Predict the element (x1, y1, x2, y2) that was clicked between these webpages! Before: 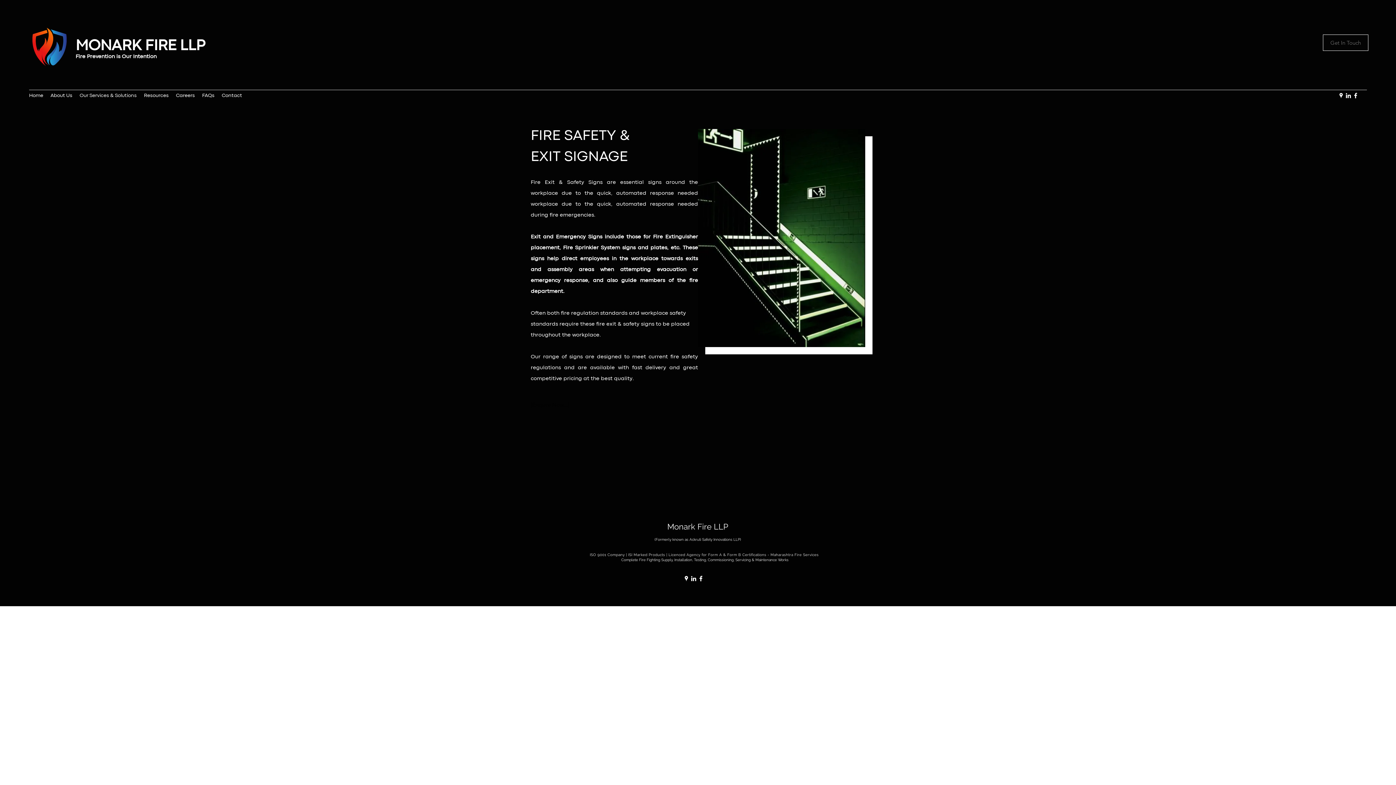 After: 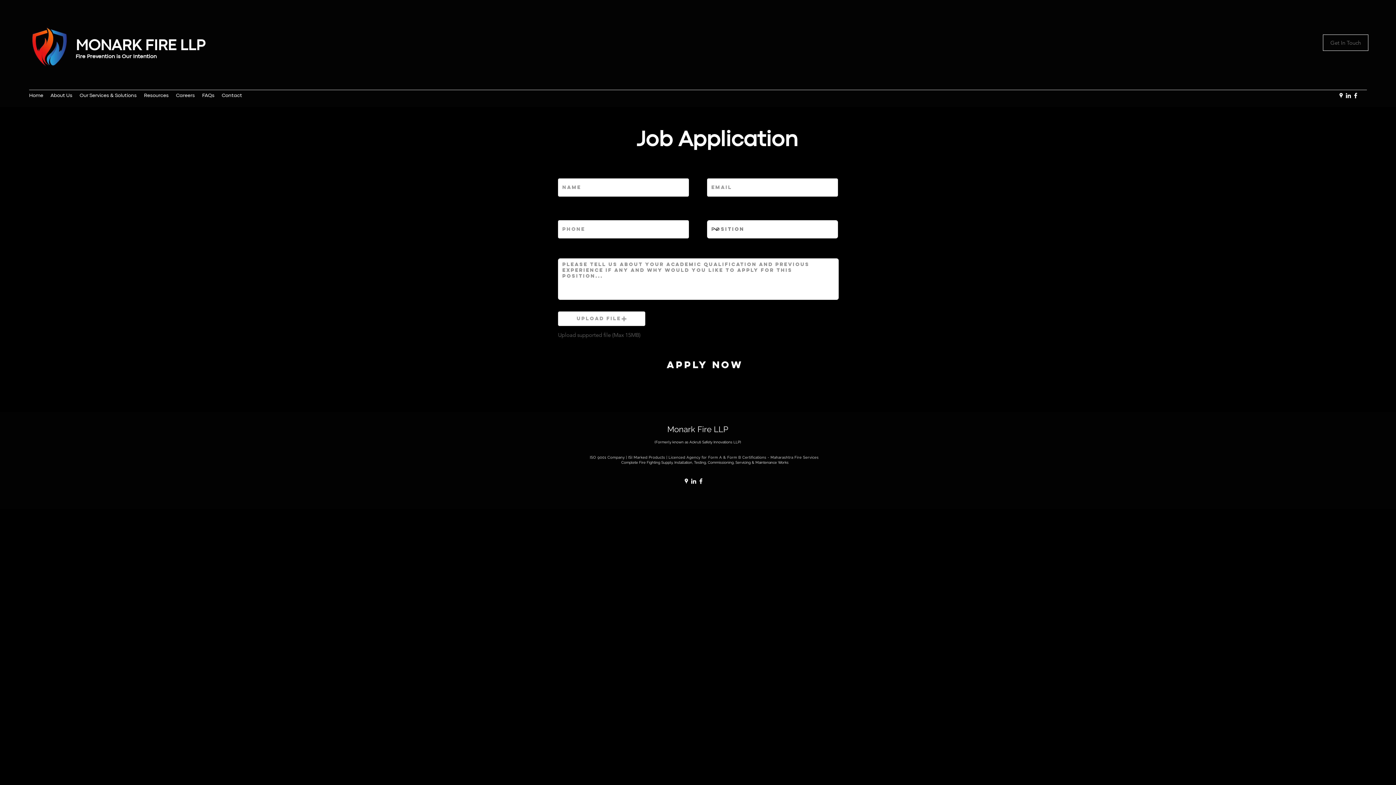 Action: label: Careers bbox: (172, 90, 198, 101)